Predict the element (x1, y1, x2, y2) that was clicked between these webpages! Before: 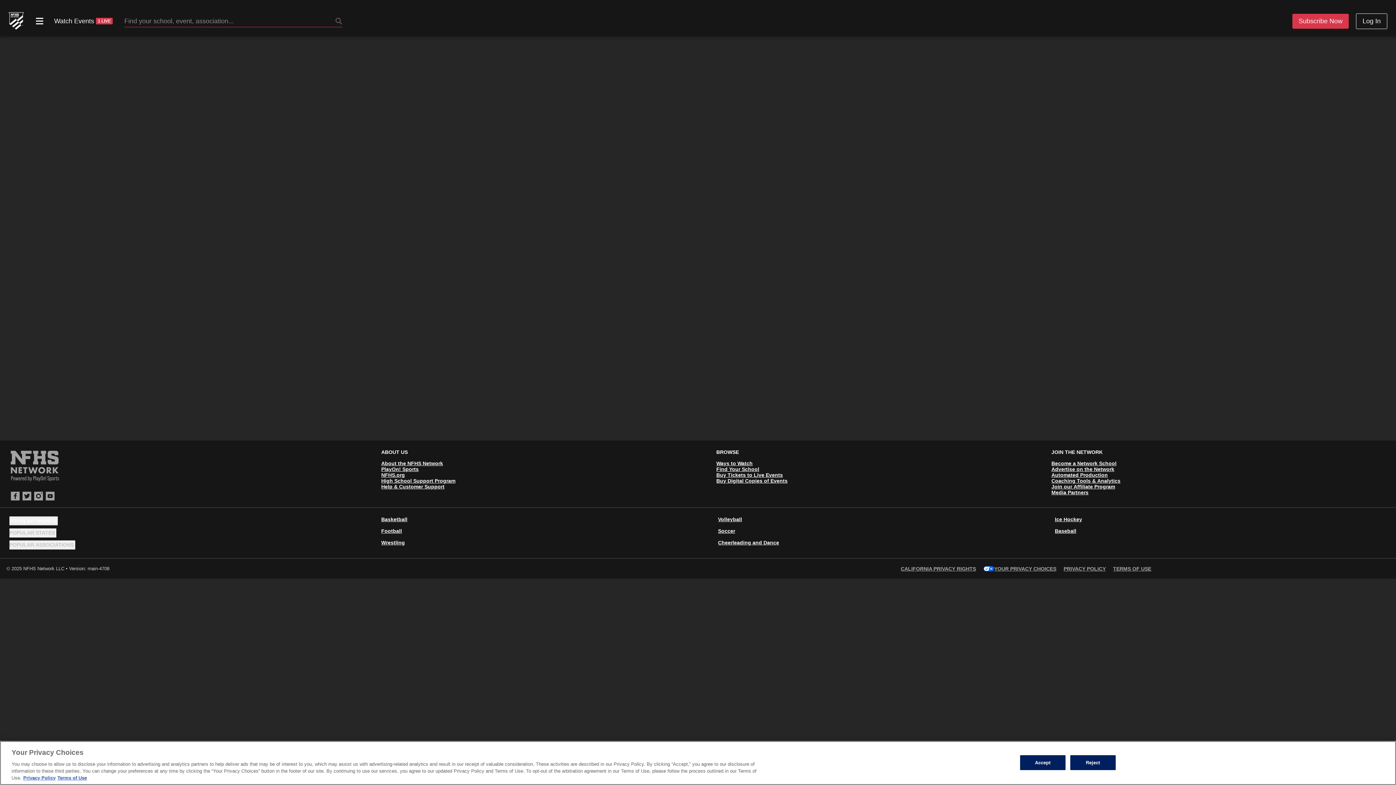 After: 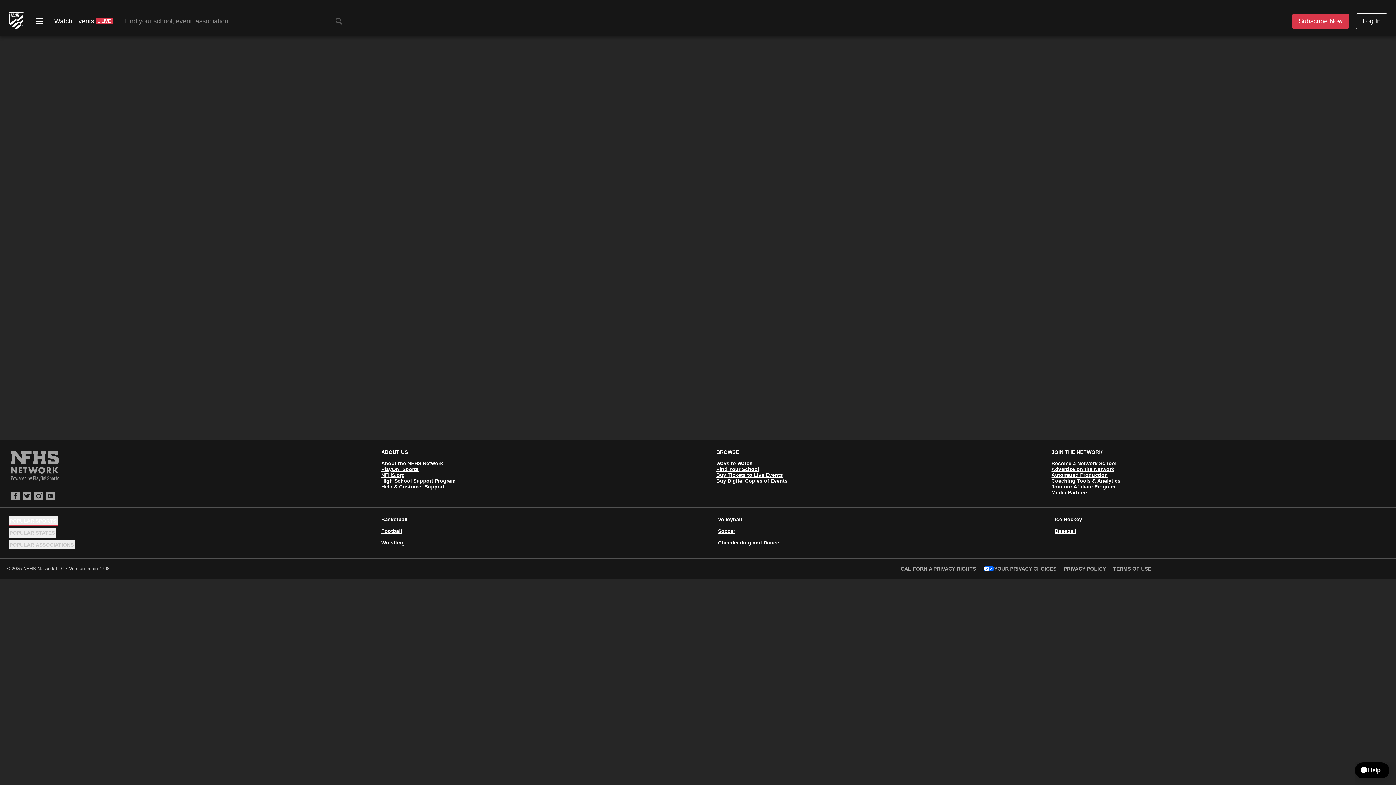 Action: bbox: (1070, 755, 1115, 770) label: Reject